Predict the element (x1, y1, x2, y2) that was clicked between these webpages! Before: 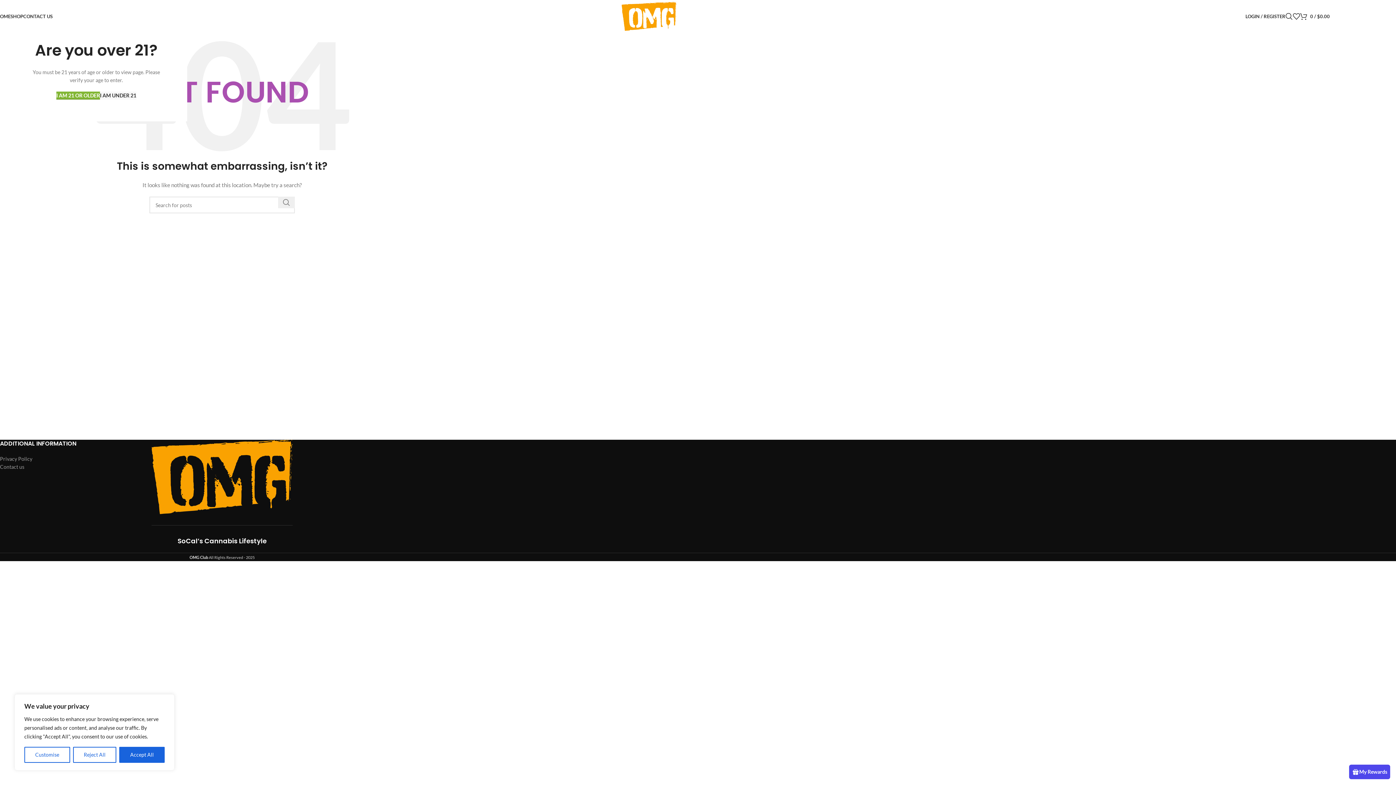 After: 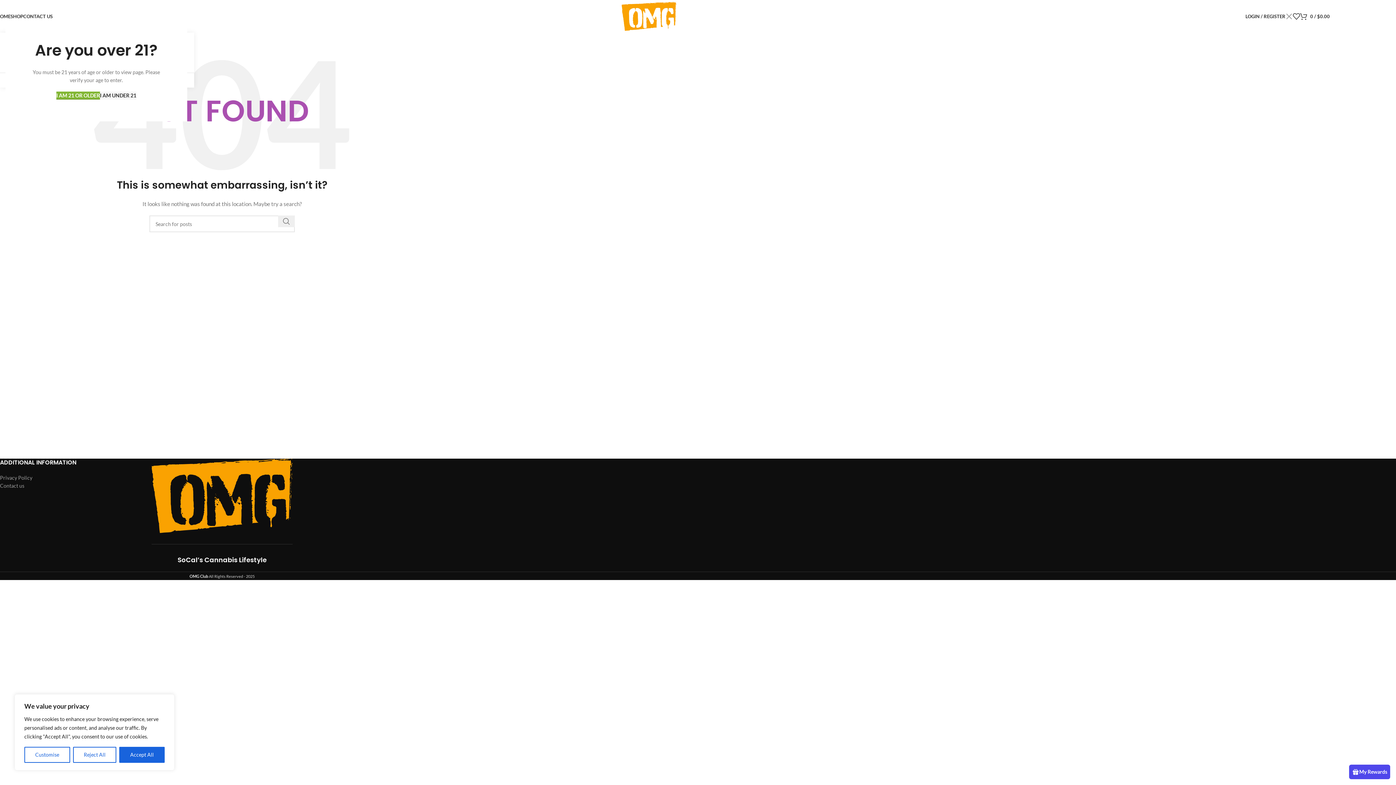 Action: bbox: (1285, 9, 1293, 23) label: Search